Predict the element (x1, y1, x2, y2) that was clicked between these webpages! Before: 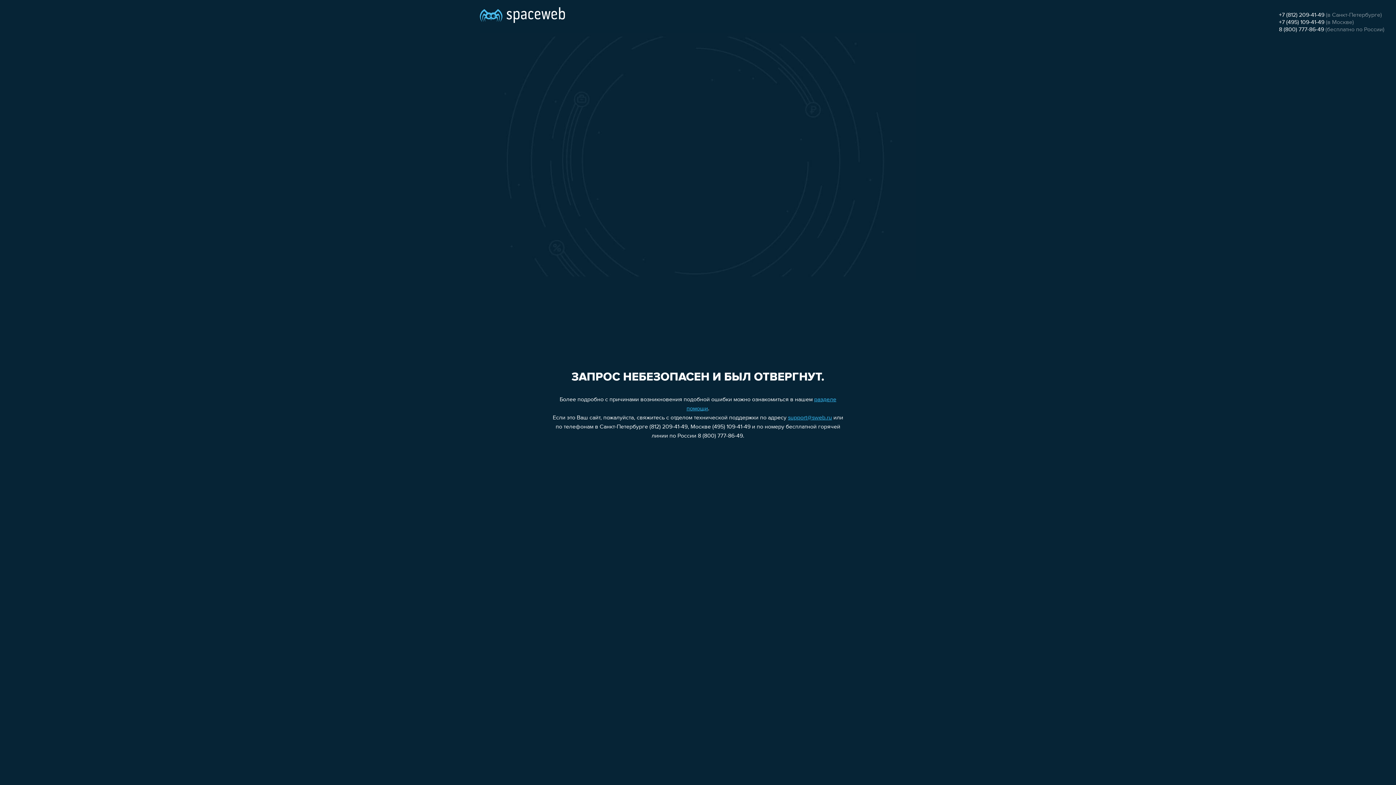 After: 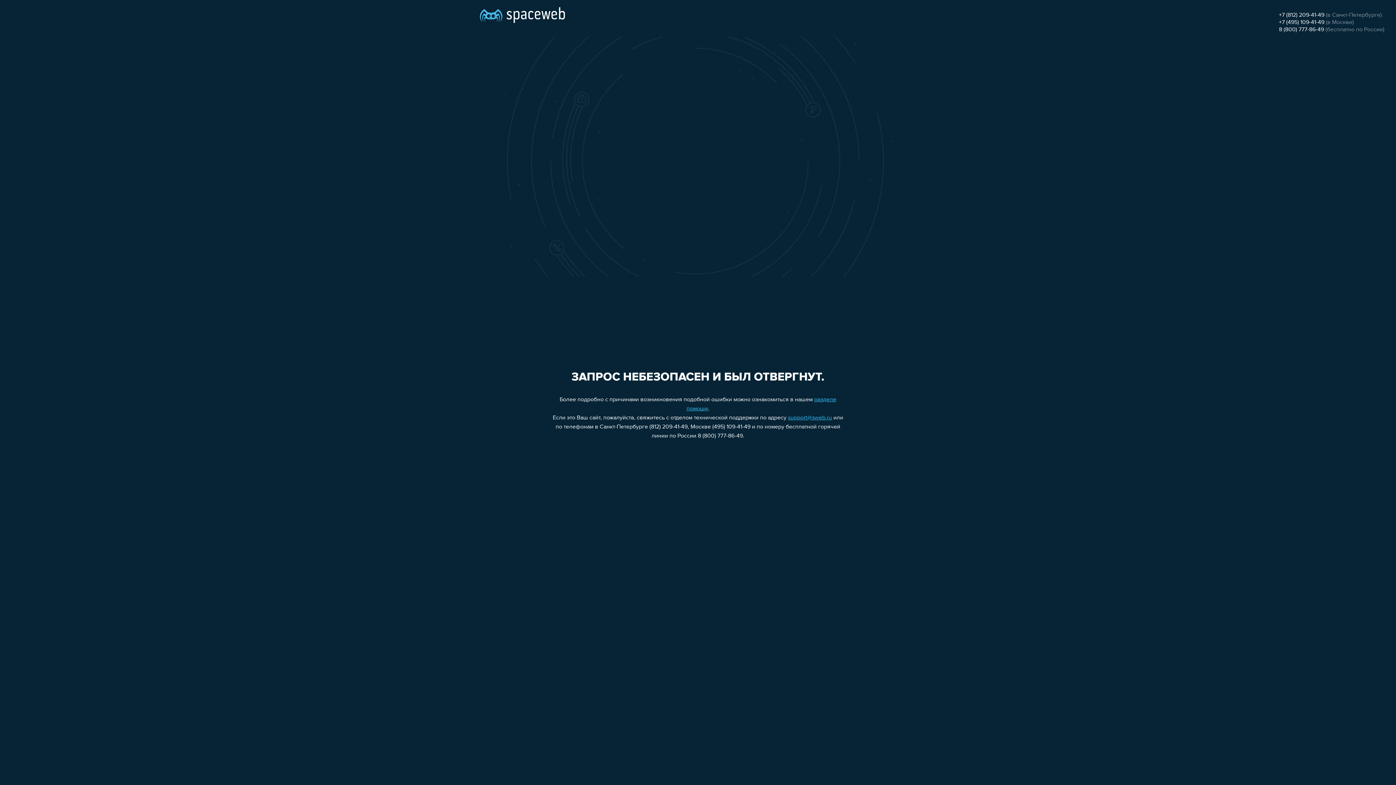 Action: label: +7 (495) 109-41-49 bbox: (1279, 19, 1324, 25)